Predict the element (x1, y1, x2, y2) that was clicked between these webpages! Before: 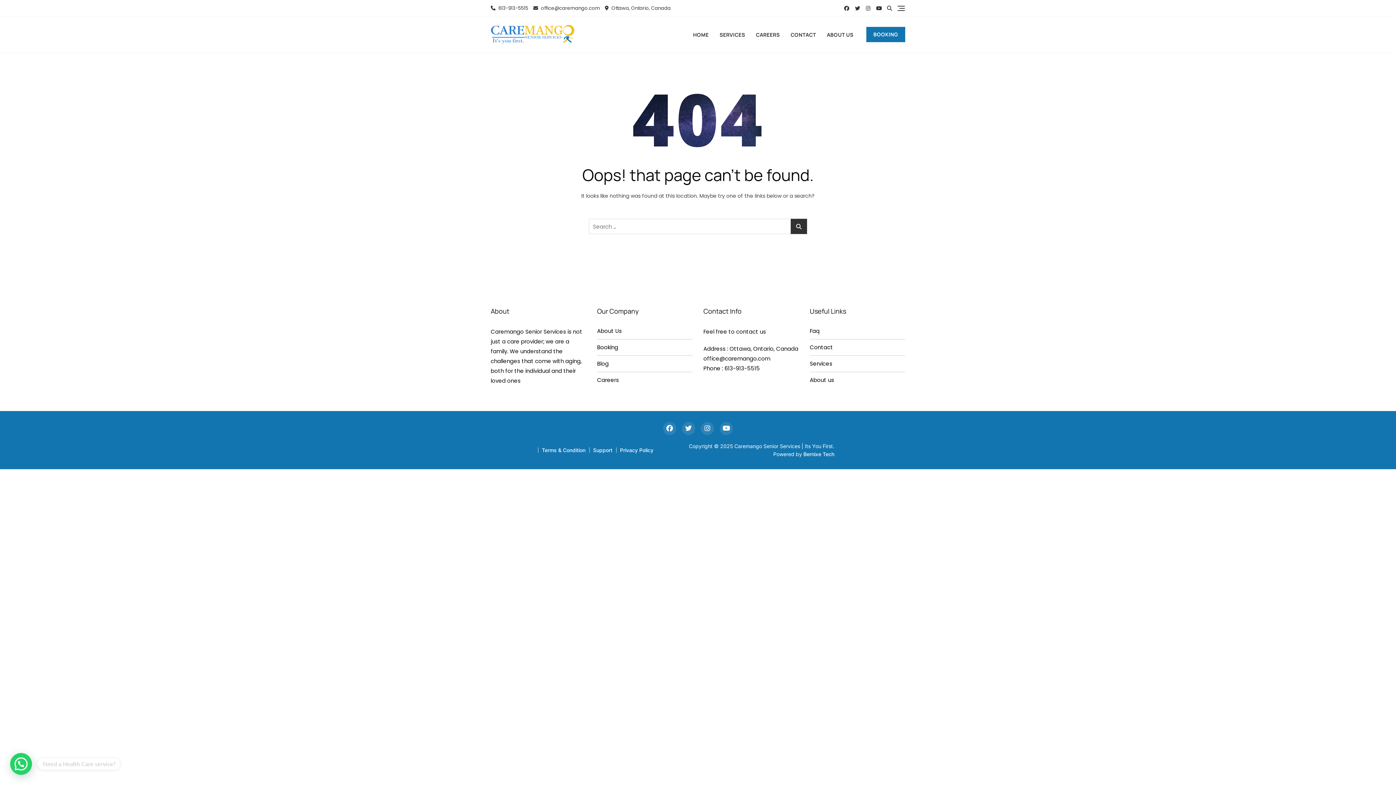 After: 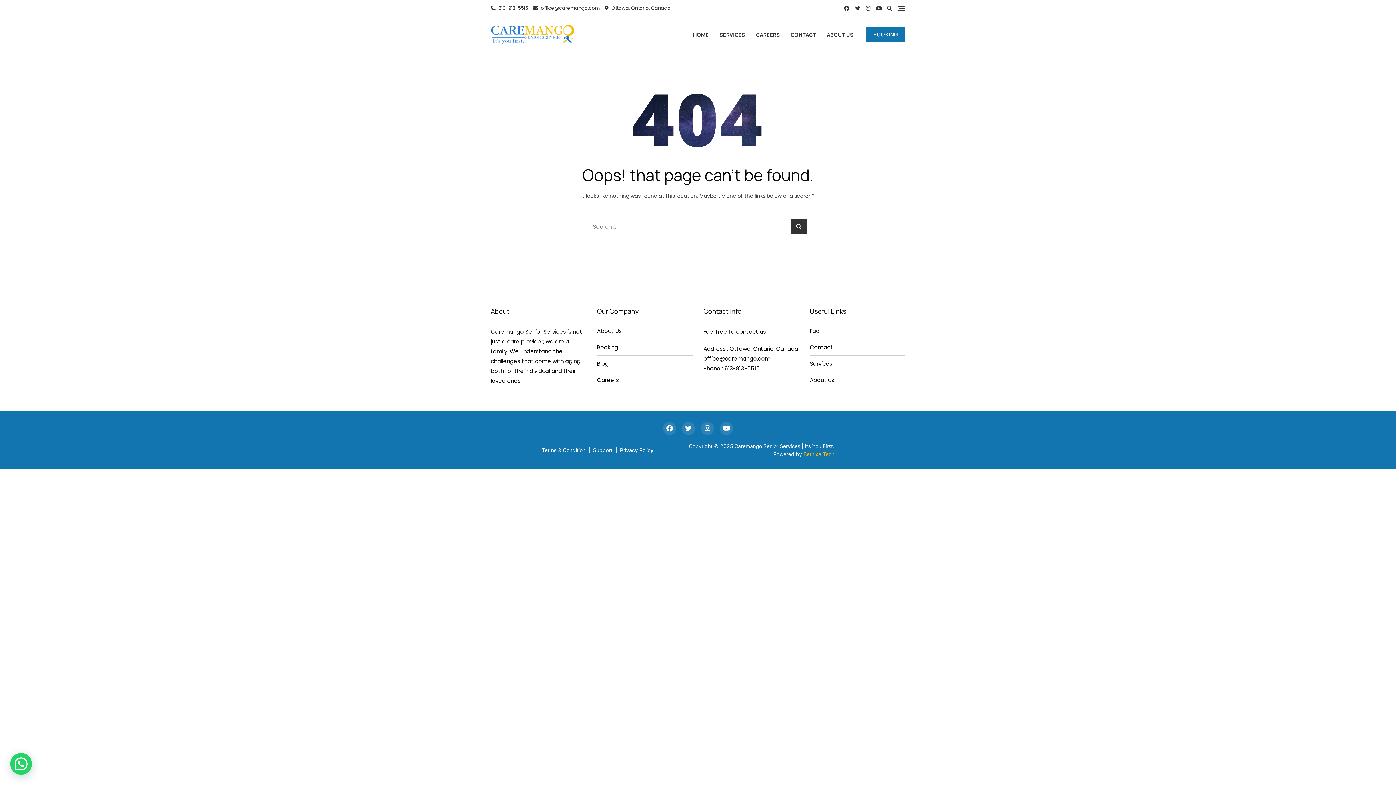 Action: bbox: (803, 451, 834, 457) label: Bernixe Tech